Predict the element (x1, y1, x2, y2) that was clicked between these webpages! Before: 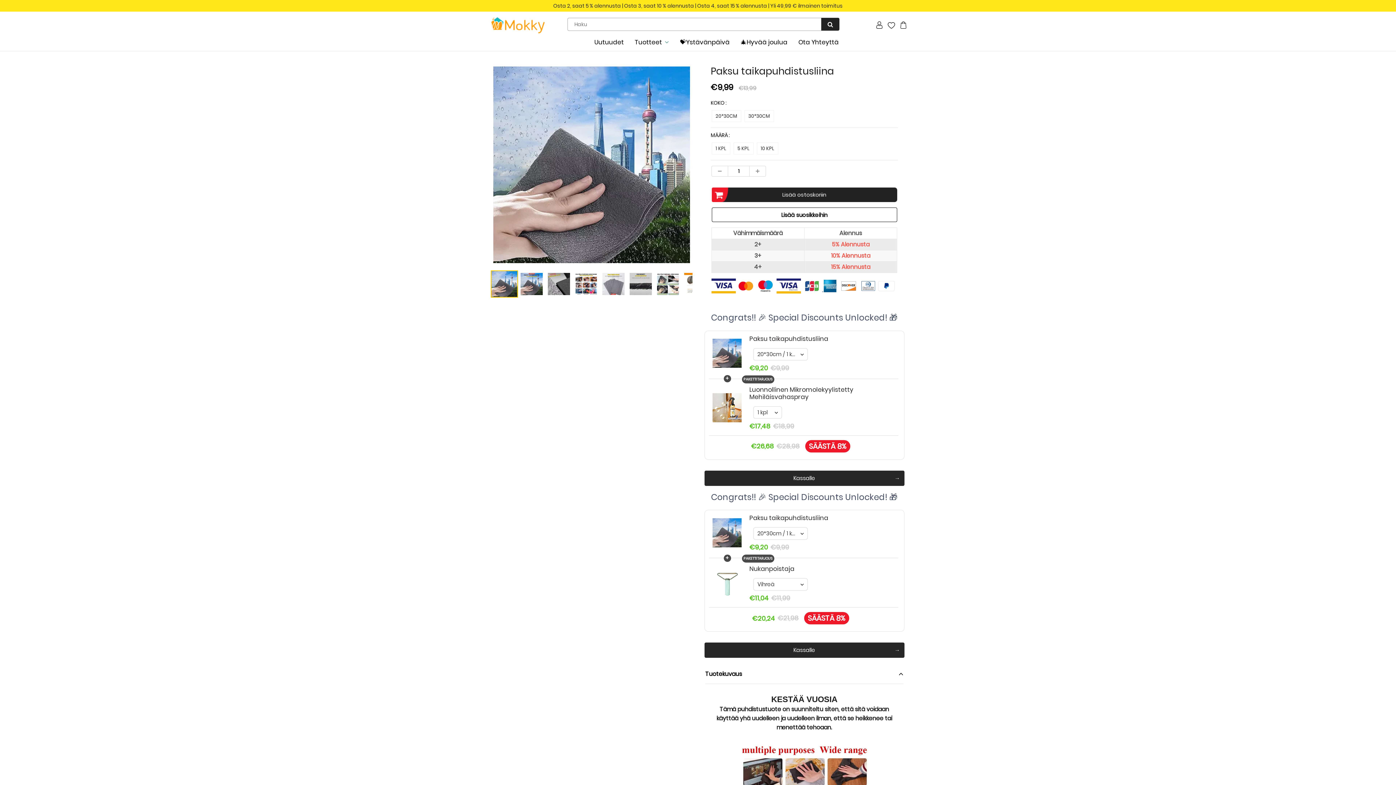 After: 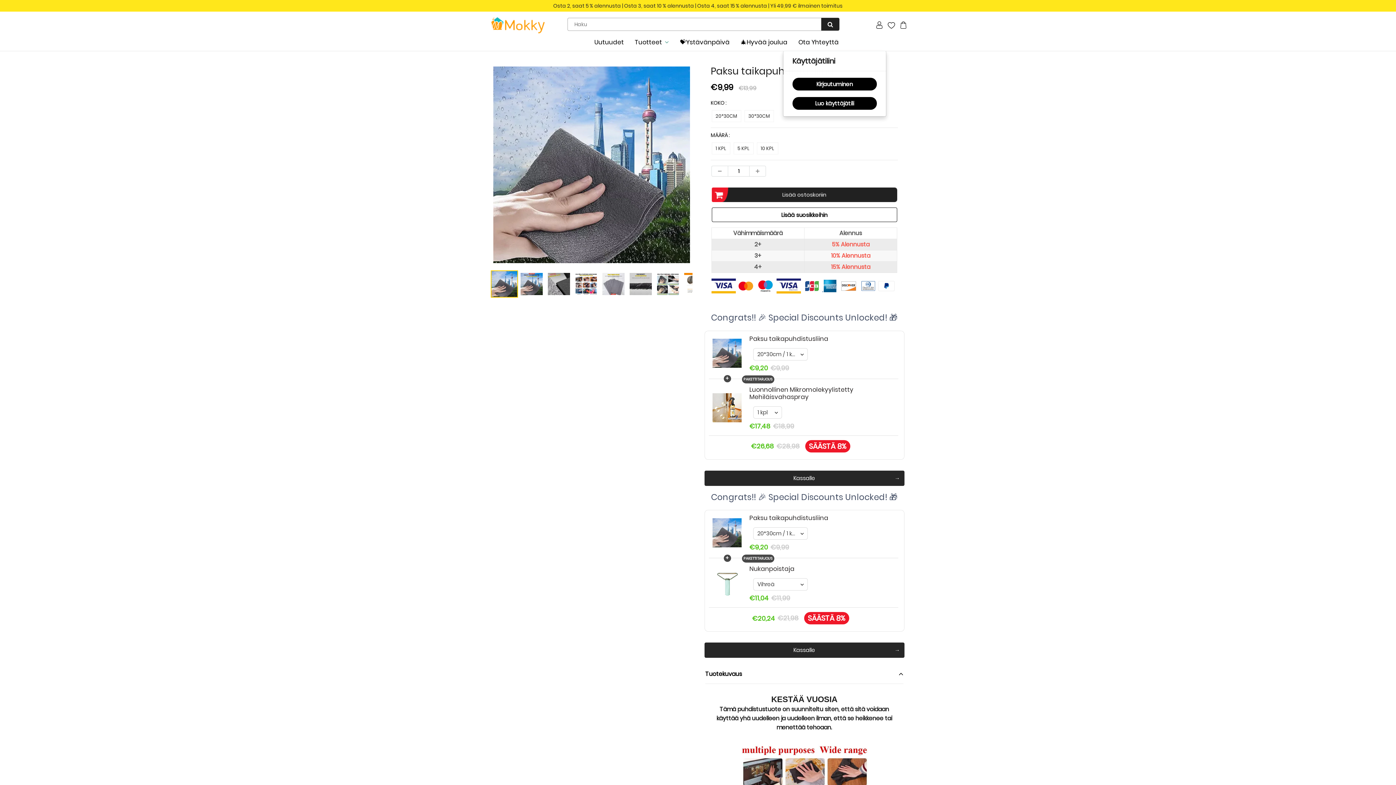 Action: bbox: (872, 12, 886, 37)